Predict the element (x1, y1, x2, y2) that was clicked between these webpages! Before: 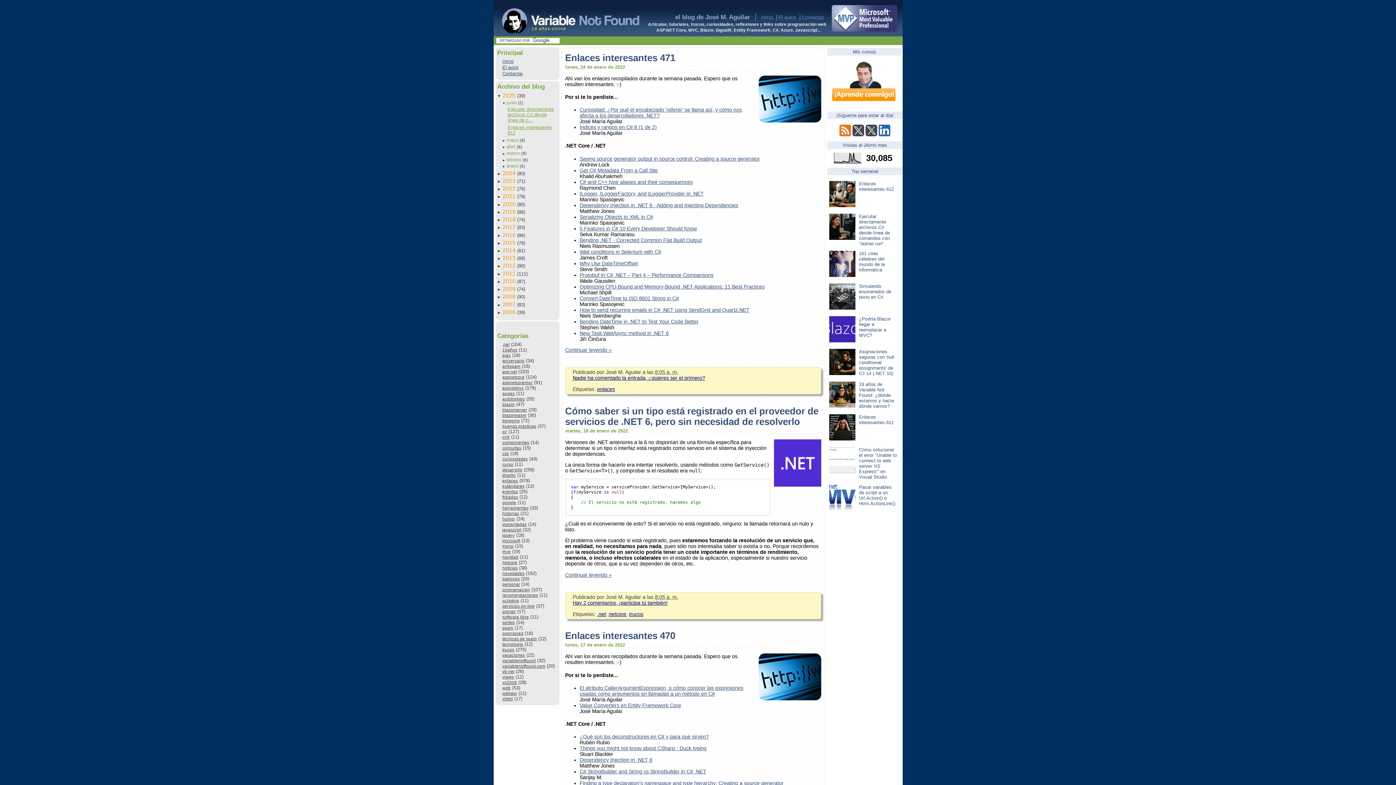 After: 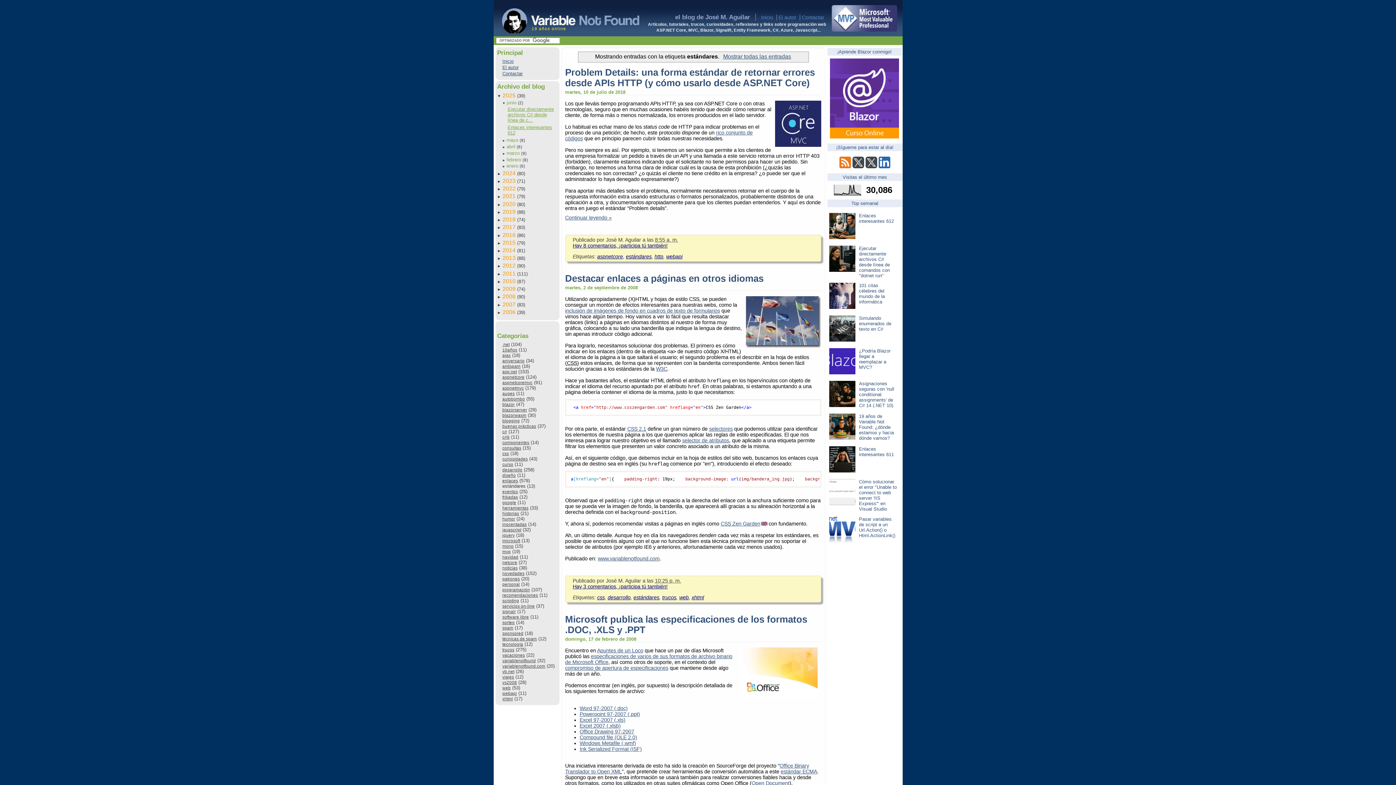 Action: bbox: (502, 484, 524, 488) label: estándares